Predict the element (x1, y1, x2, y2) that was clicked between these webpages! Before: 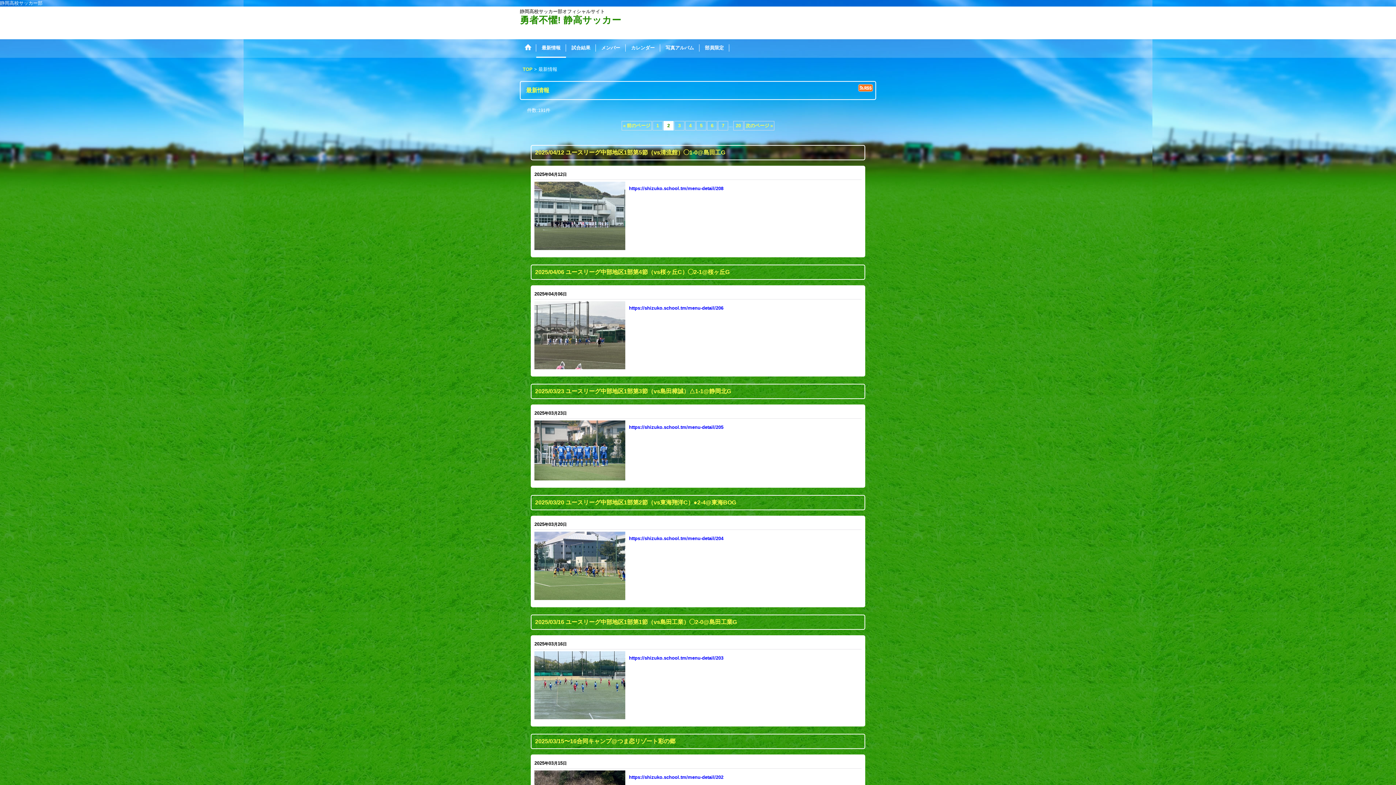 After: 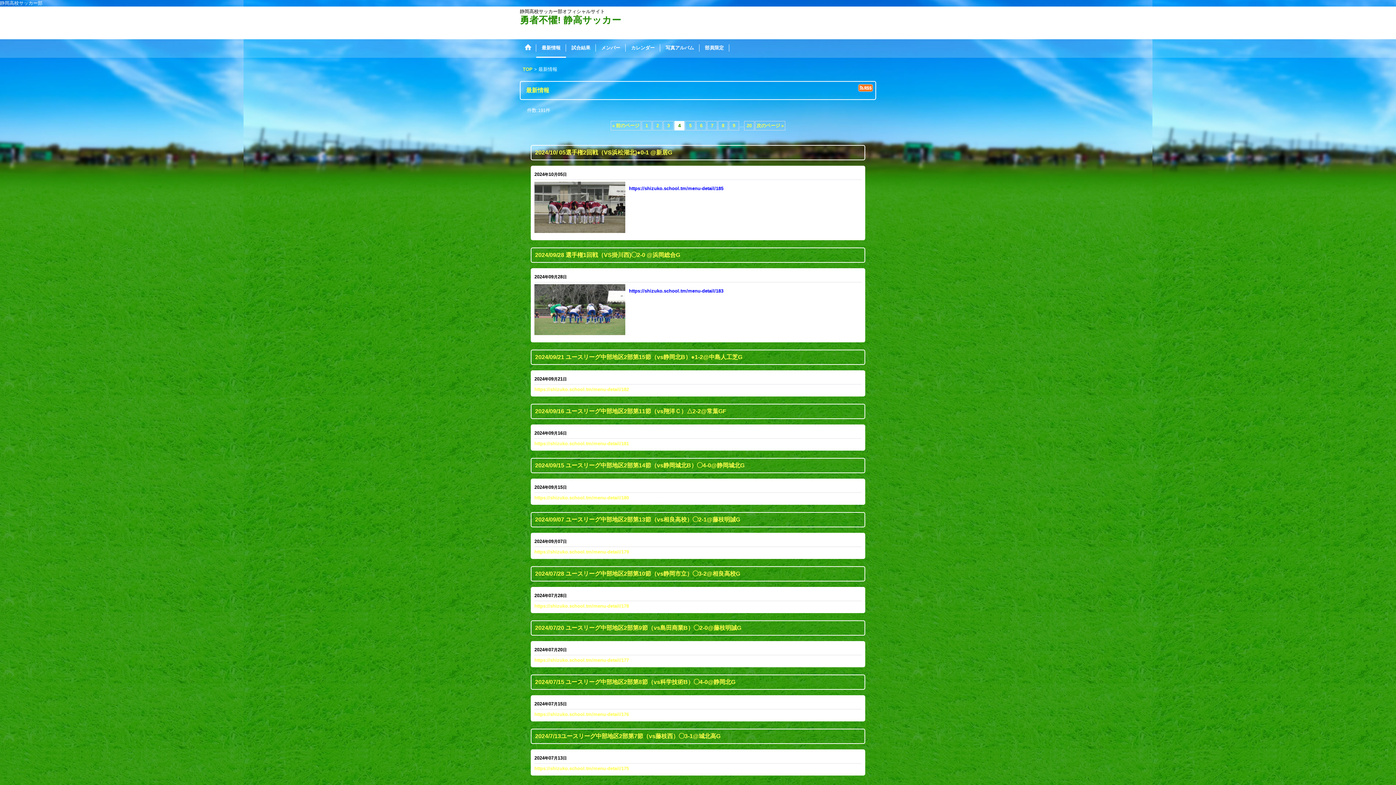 Action: bbox: (685, 121, 695, 130) label: 4